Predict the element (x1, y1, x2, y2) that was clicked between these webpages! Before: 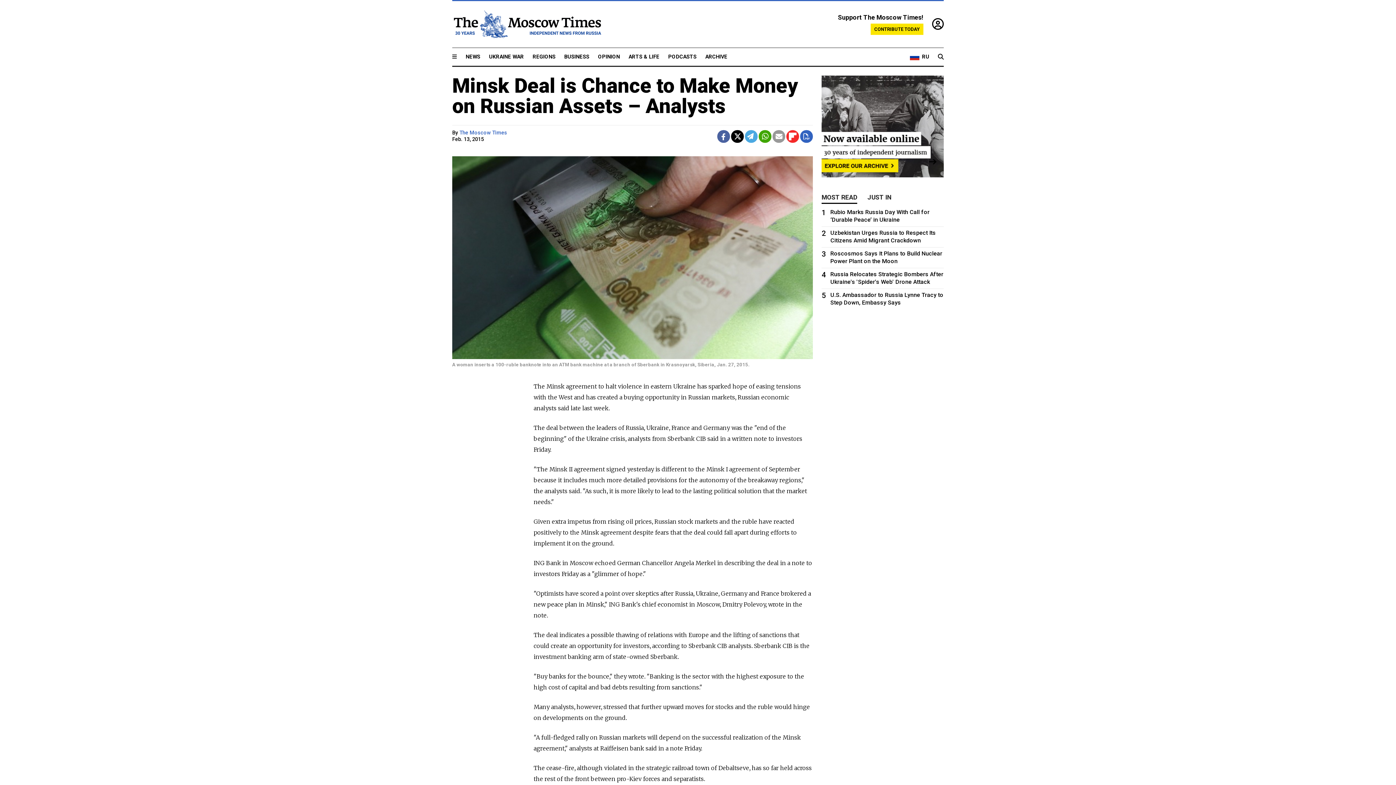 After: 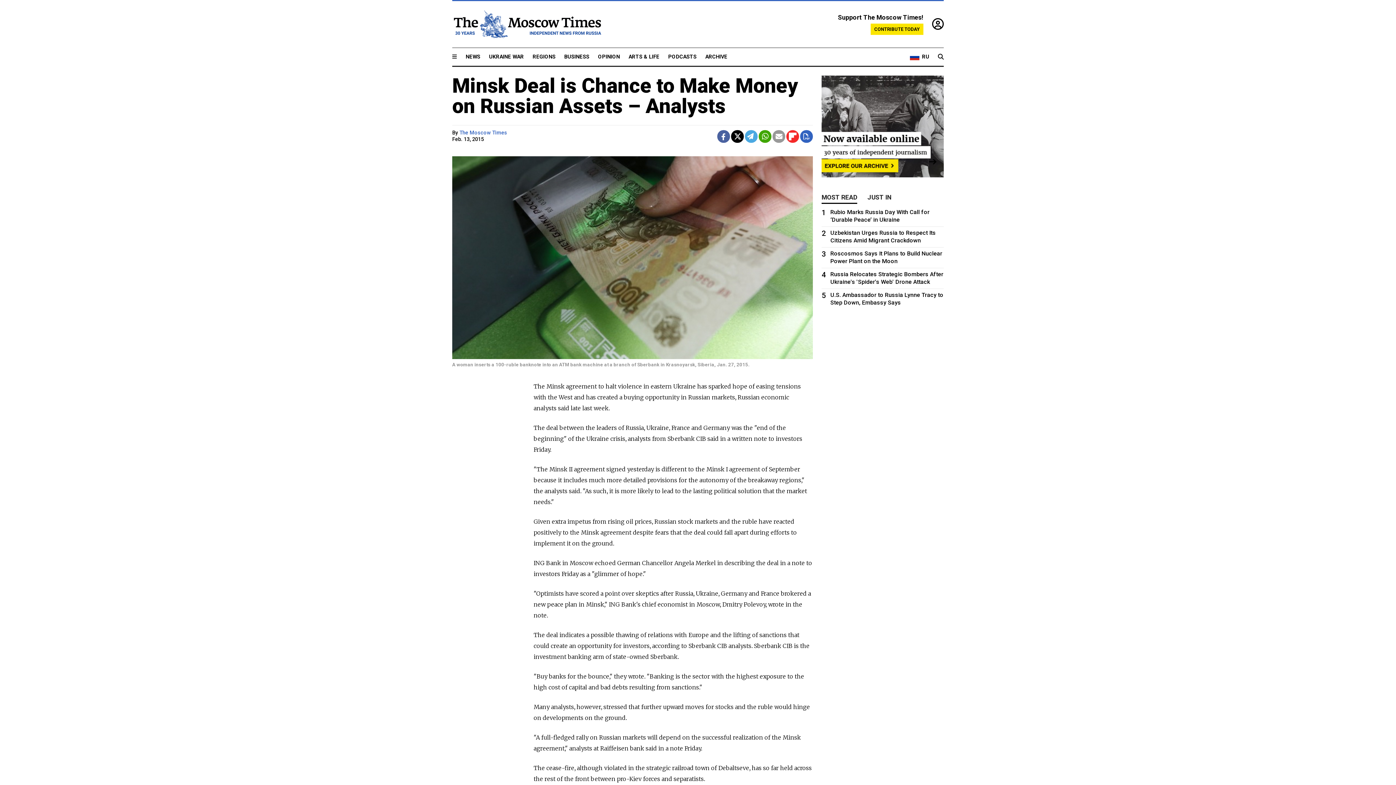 Action: bbox: (800, 130, 813, 142)